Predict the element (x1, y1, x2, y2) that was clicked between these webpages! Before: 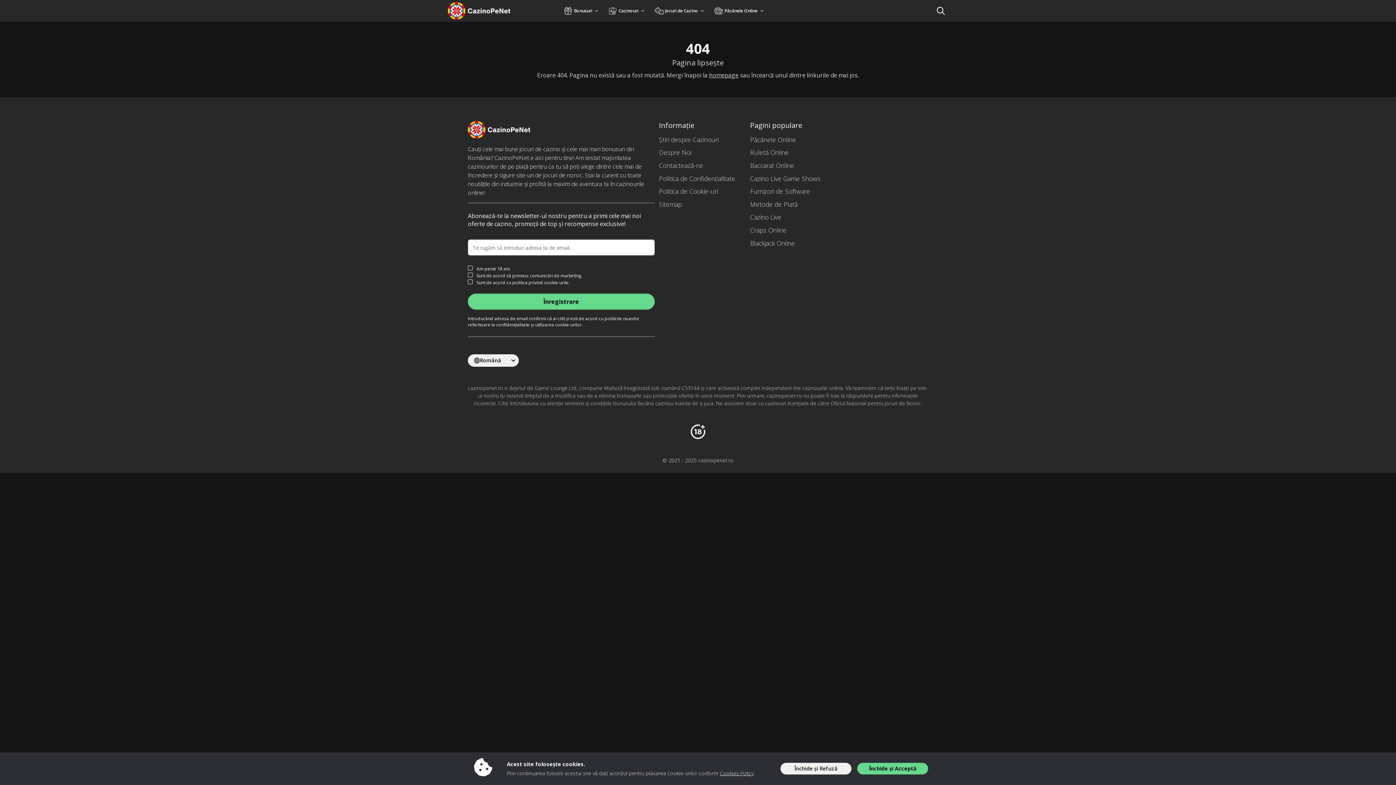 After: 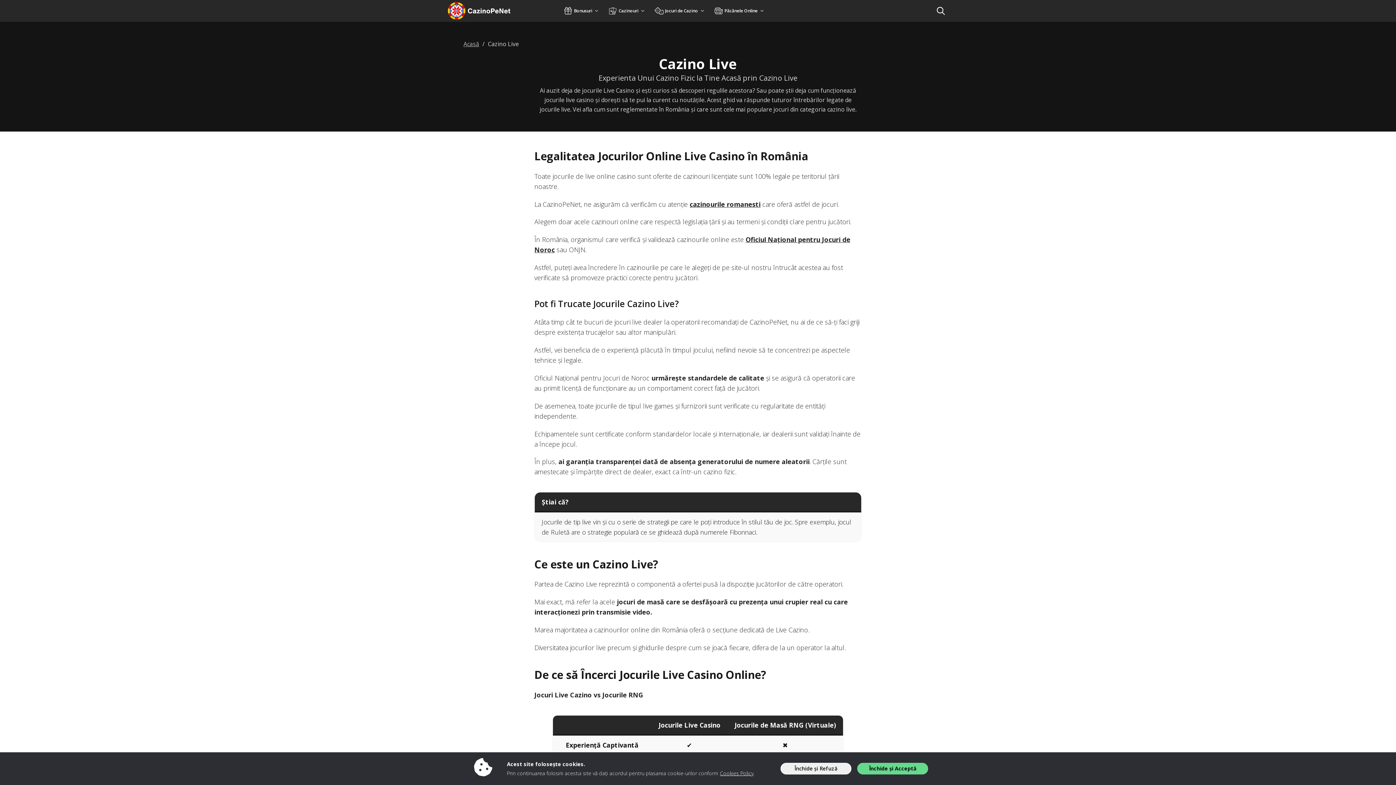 Action: label: Cazino Live bbox: (750, 210, 841, 223)